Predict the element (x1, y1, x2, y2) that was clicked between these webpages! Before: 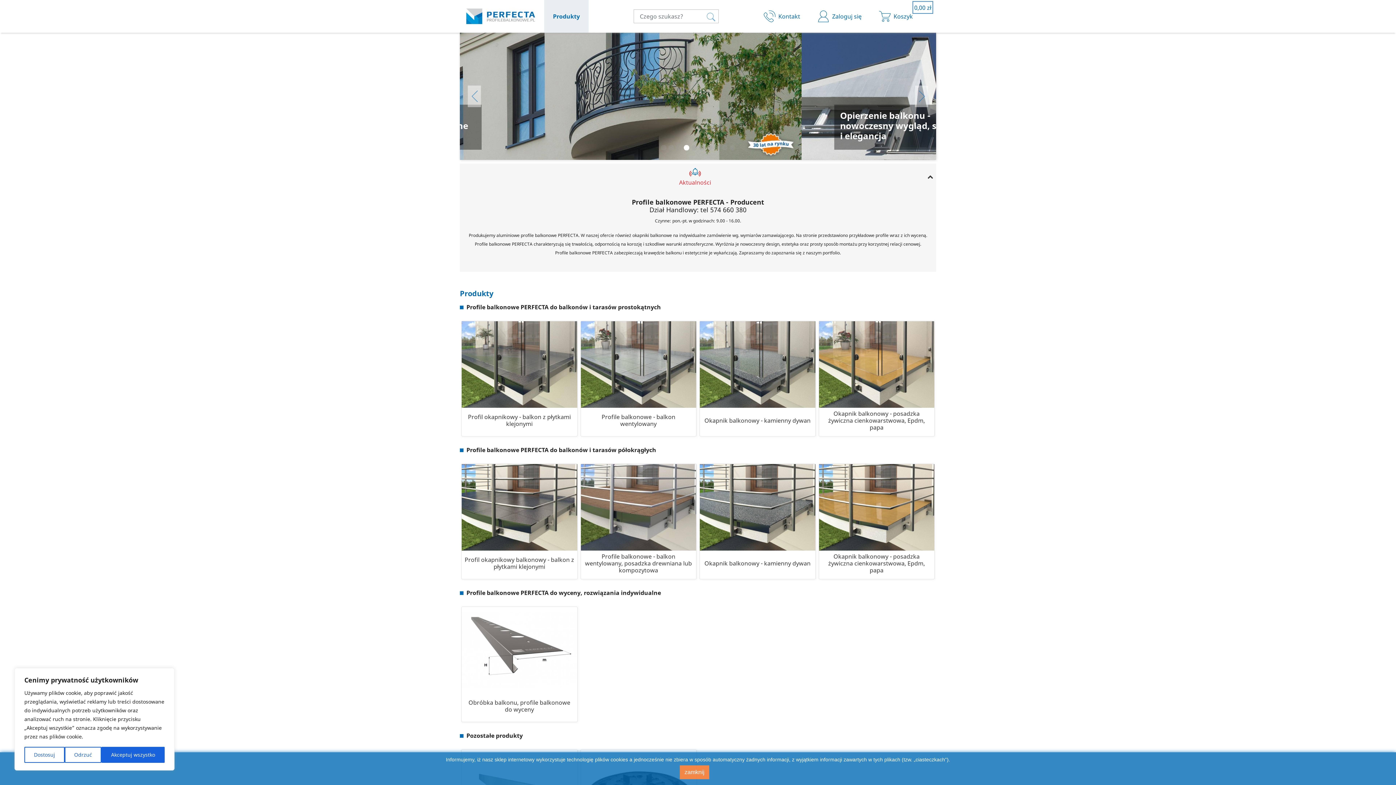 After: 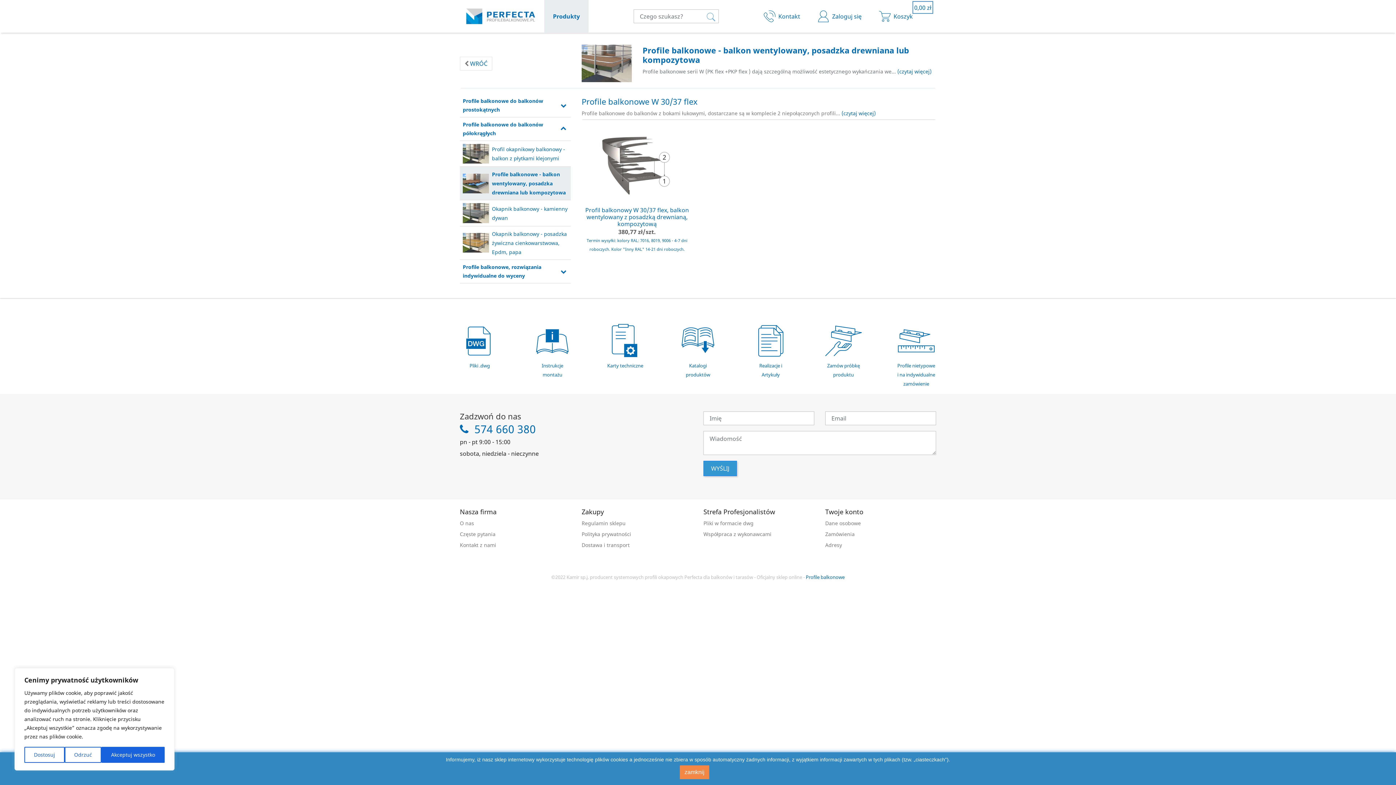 Action: bbox: (583, 553, 693, 574) label: Profile balkonowe - balkon wentylowany, posadzka drewniana lub kompozytowa